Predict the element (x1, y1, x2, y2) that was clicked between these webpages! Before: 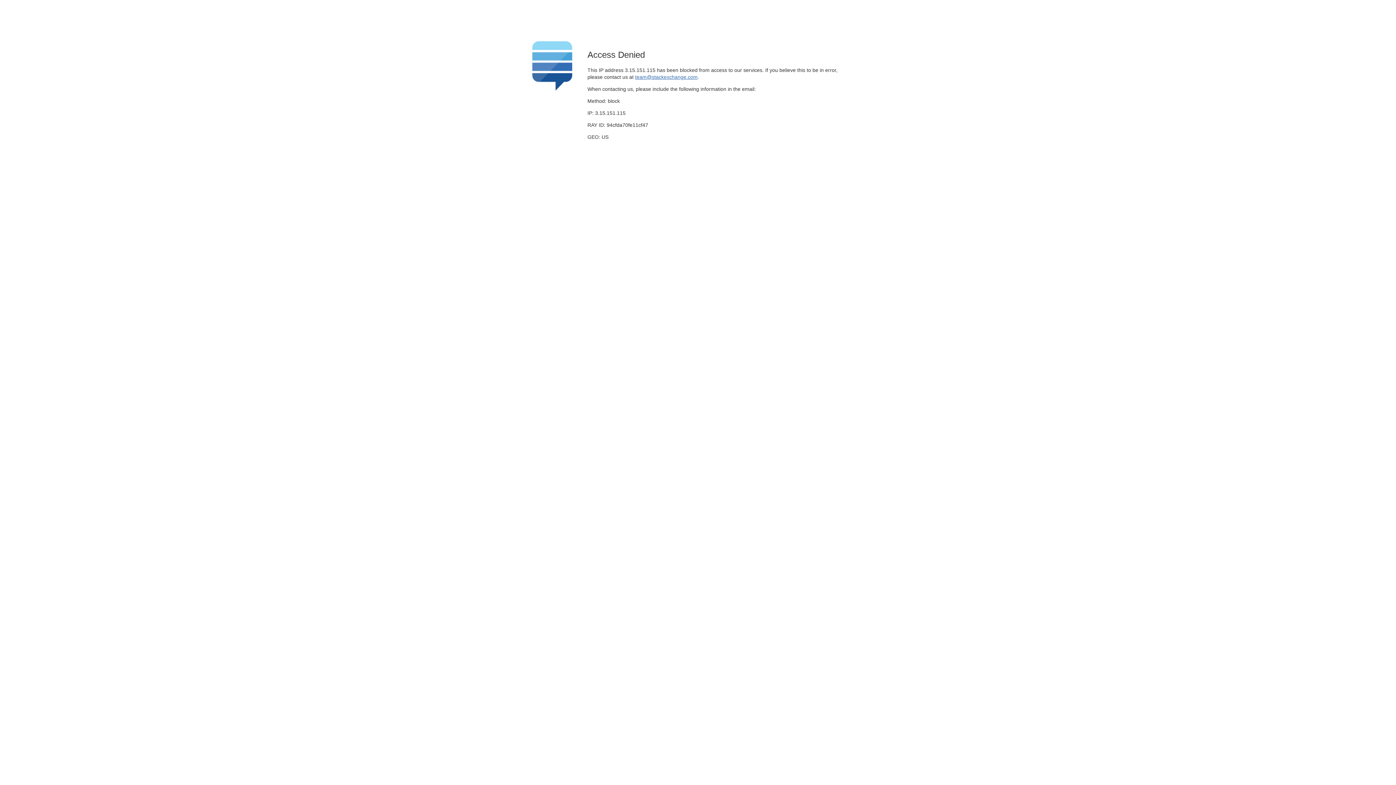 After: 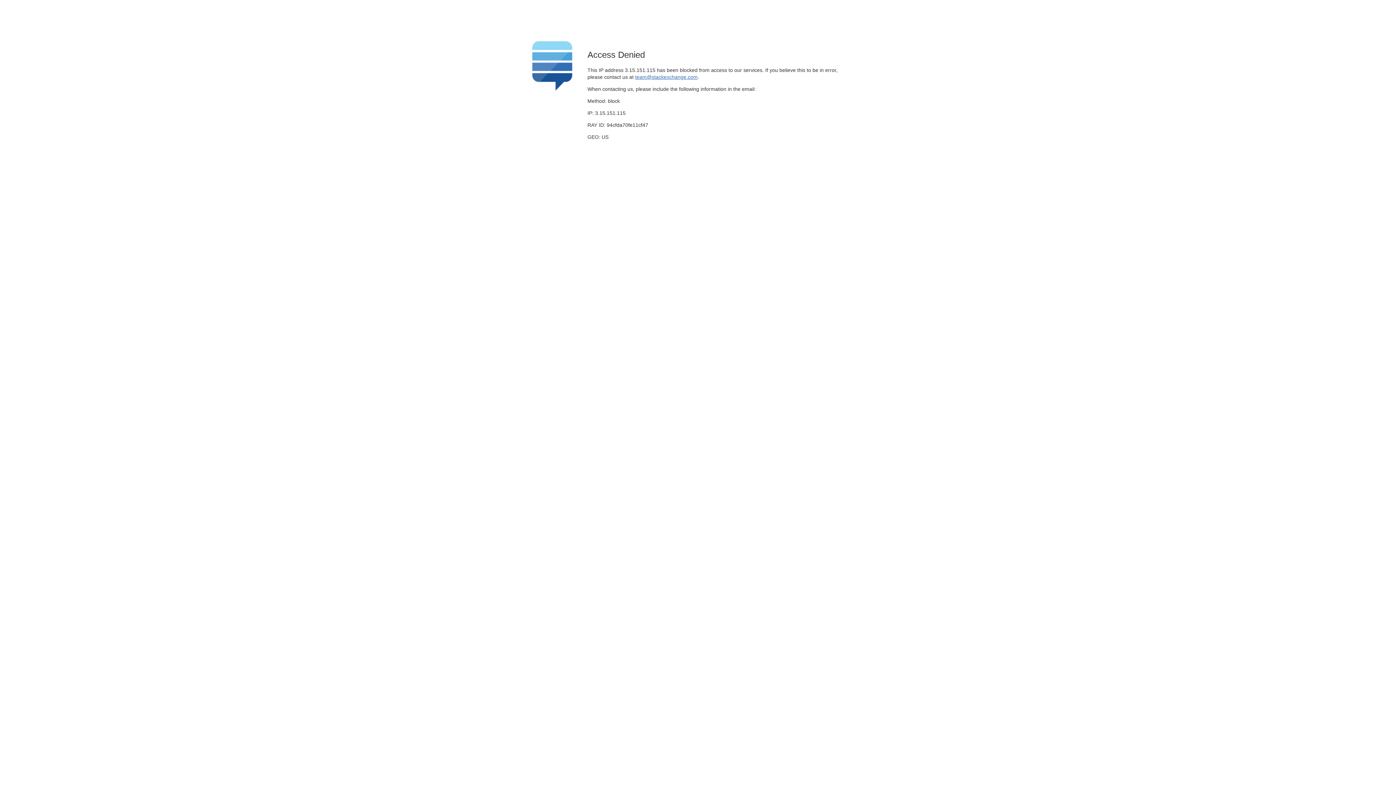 Action: label: team@stackexchange.com bbox: (635, 74, 697, 79)